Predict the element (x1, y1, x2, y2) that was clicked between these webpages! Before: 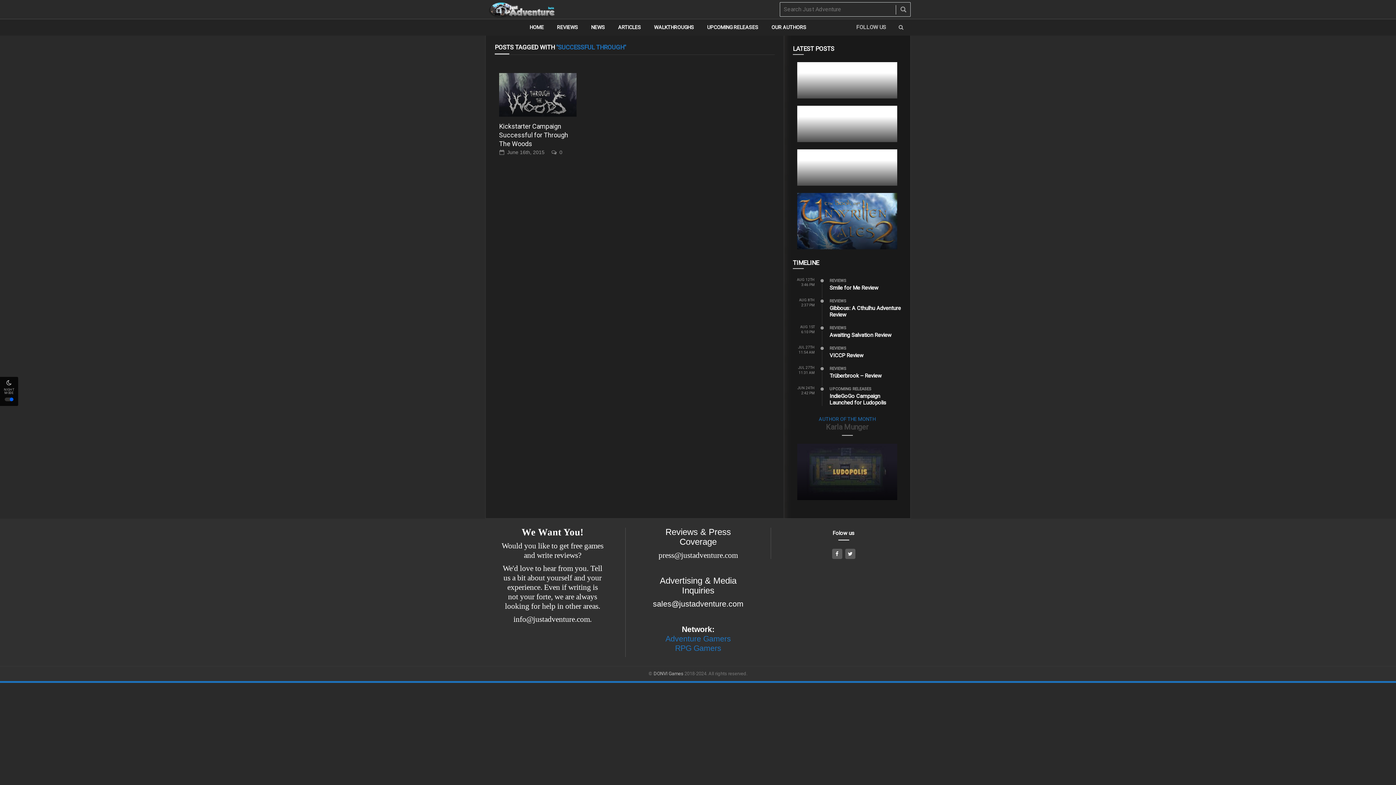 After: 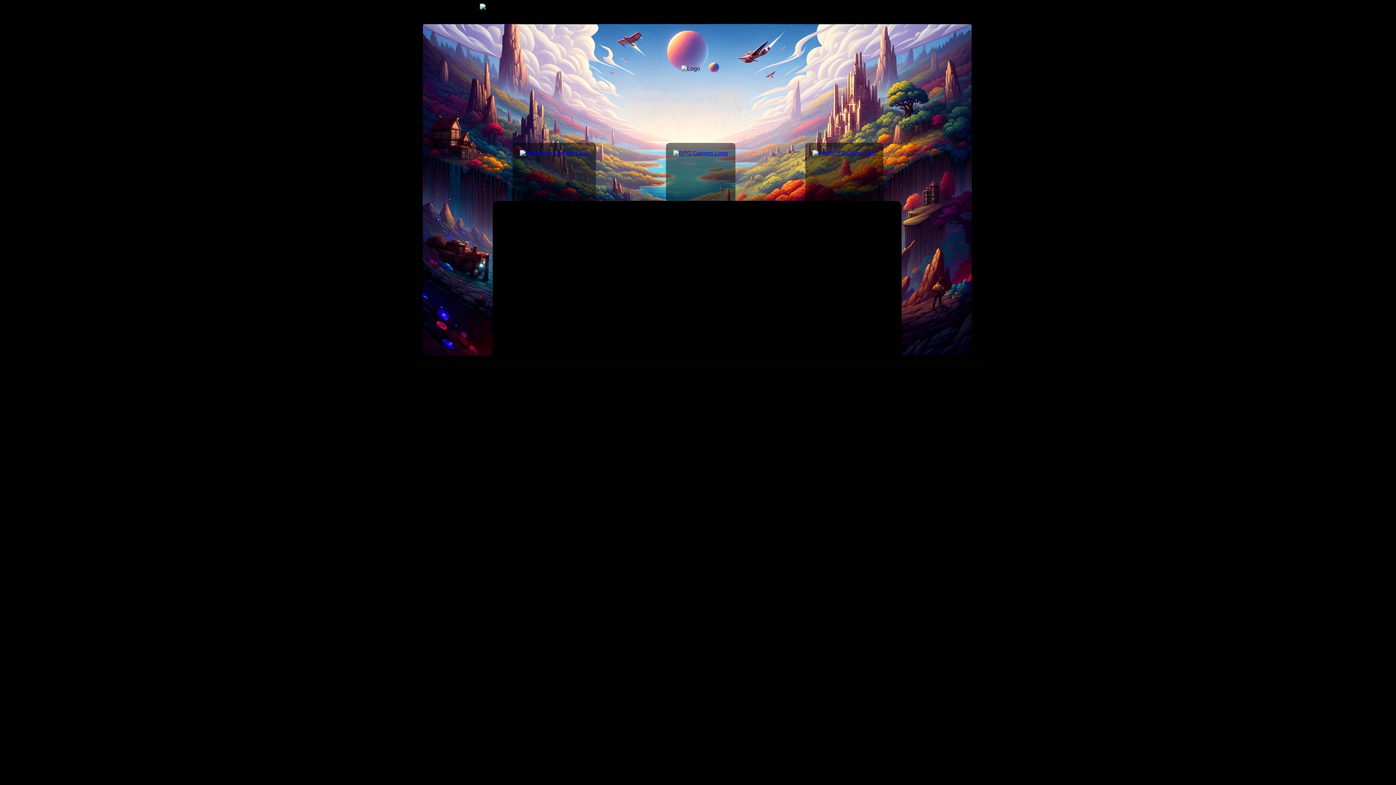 Action: label: DONVI Games bbox: (653, 671, 683, 676)